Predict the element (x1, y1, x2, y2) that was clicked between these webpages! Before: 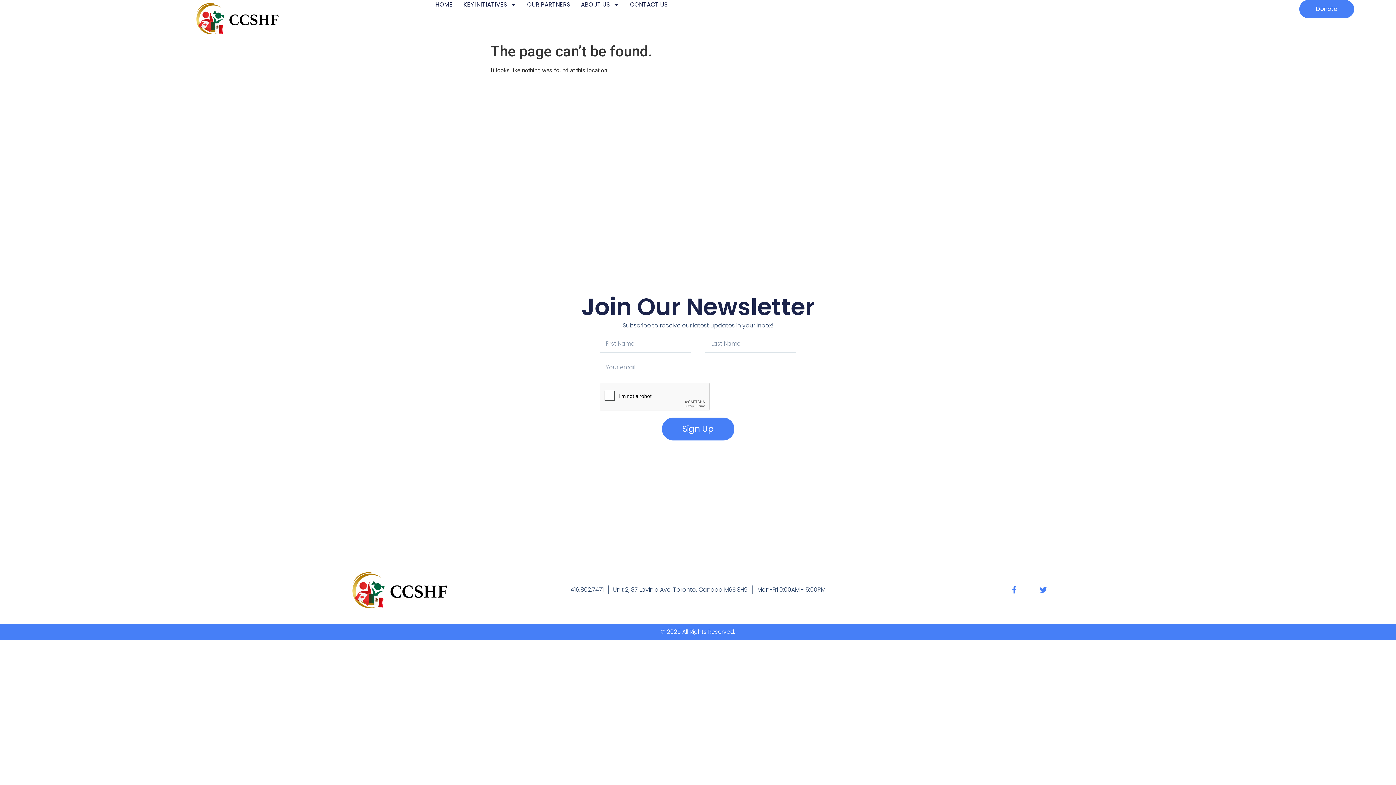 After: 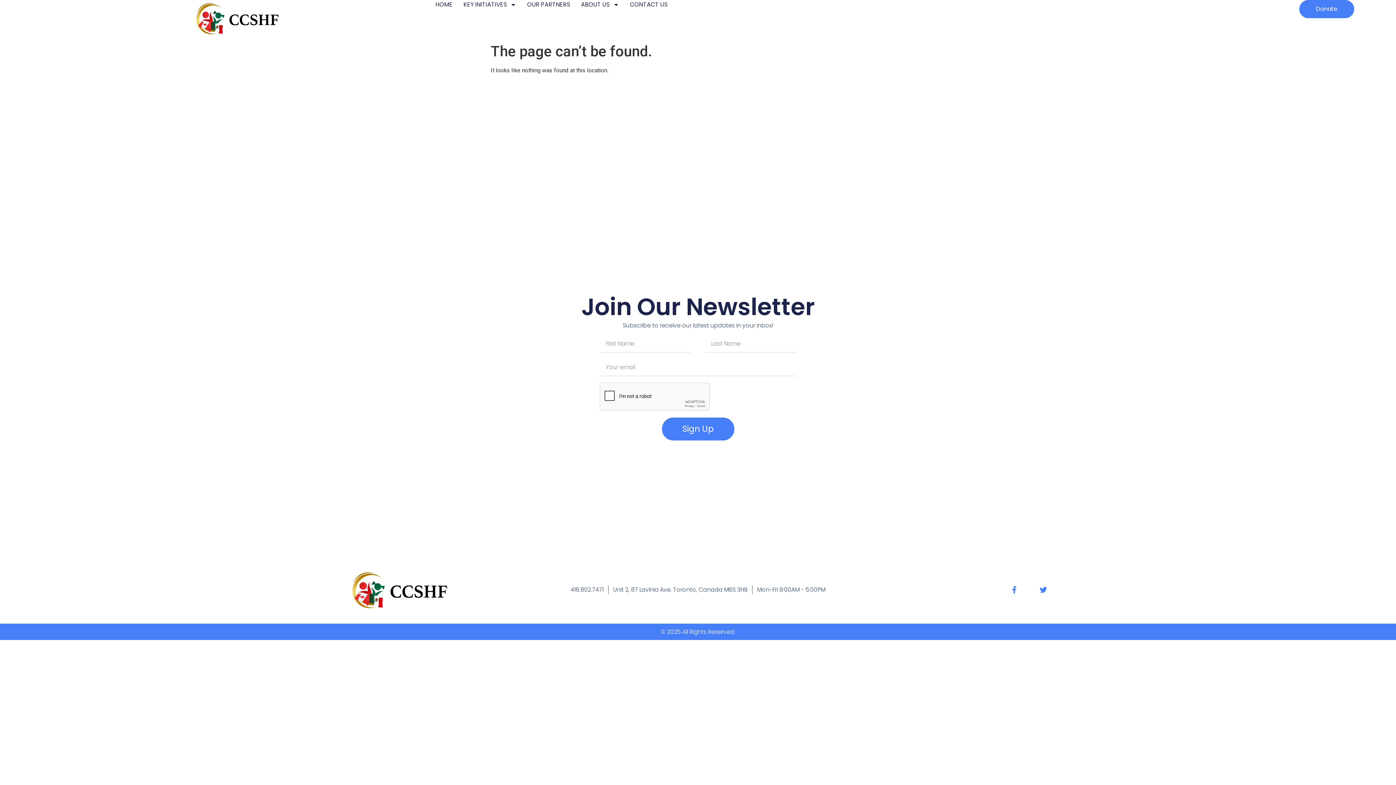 Action: bbox: (570, 585, 603, 594) label: 416.802.7471